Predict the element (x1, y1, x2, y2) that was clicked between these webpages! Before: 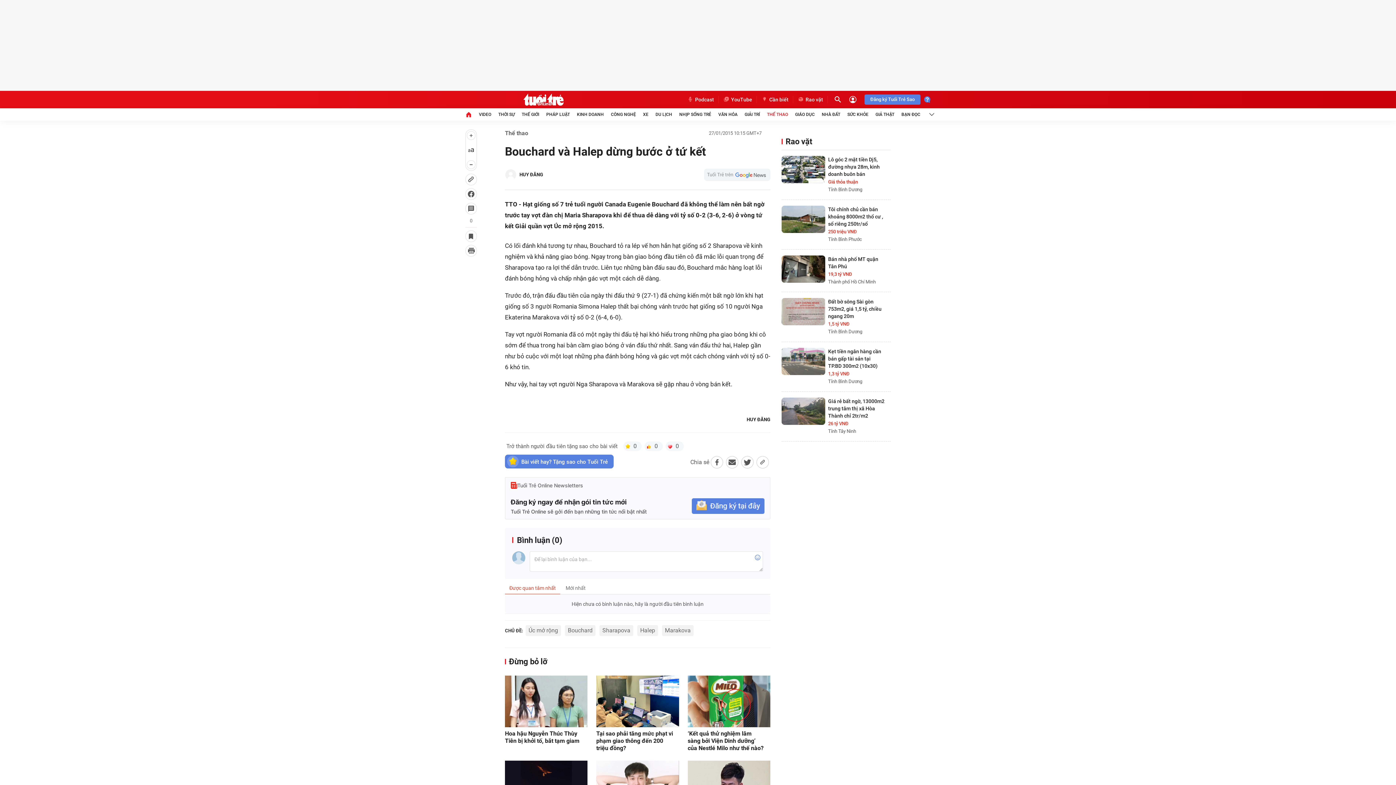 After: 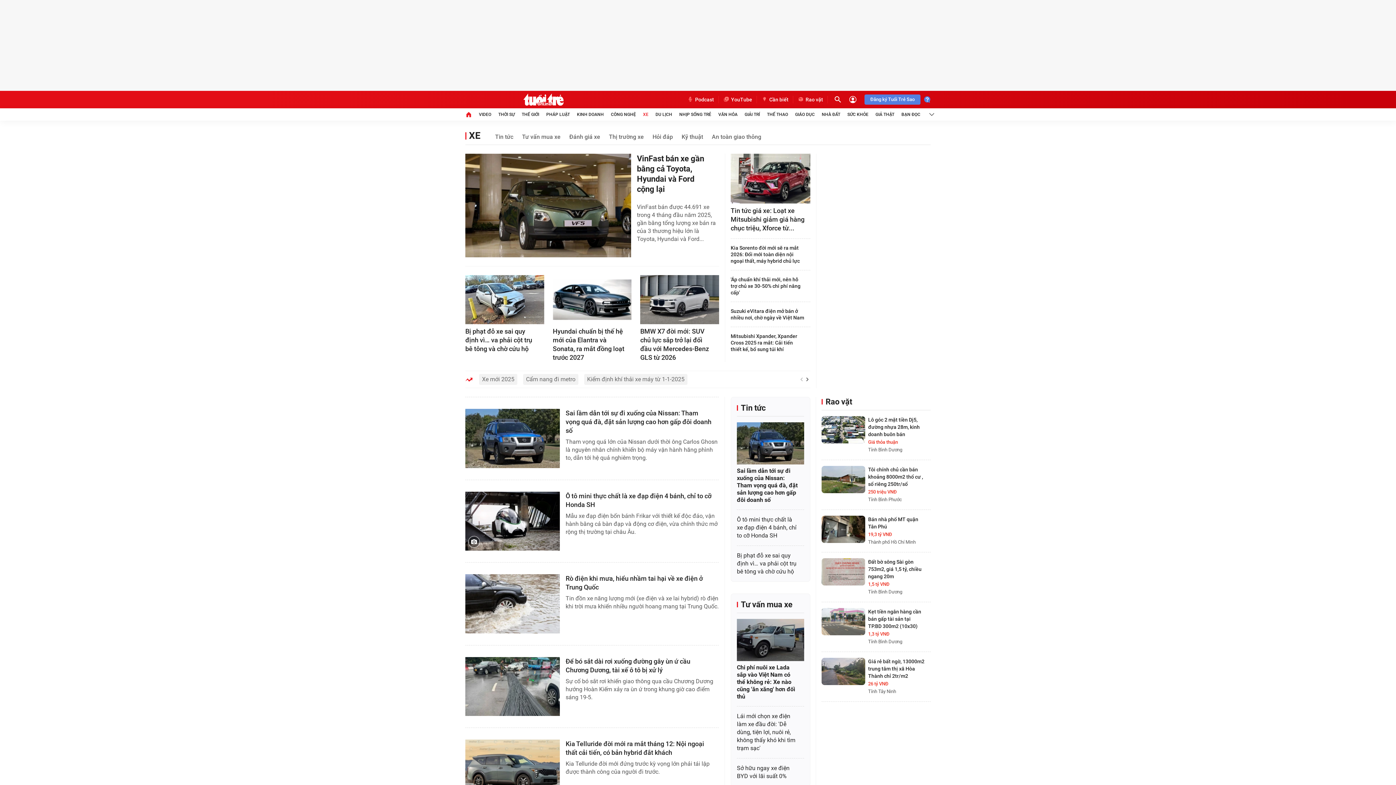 Action: bbox: (643, 108, 648, 120) label: XE